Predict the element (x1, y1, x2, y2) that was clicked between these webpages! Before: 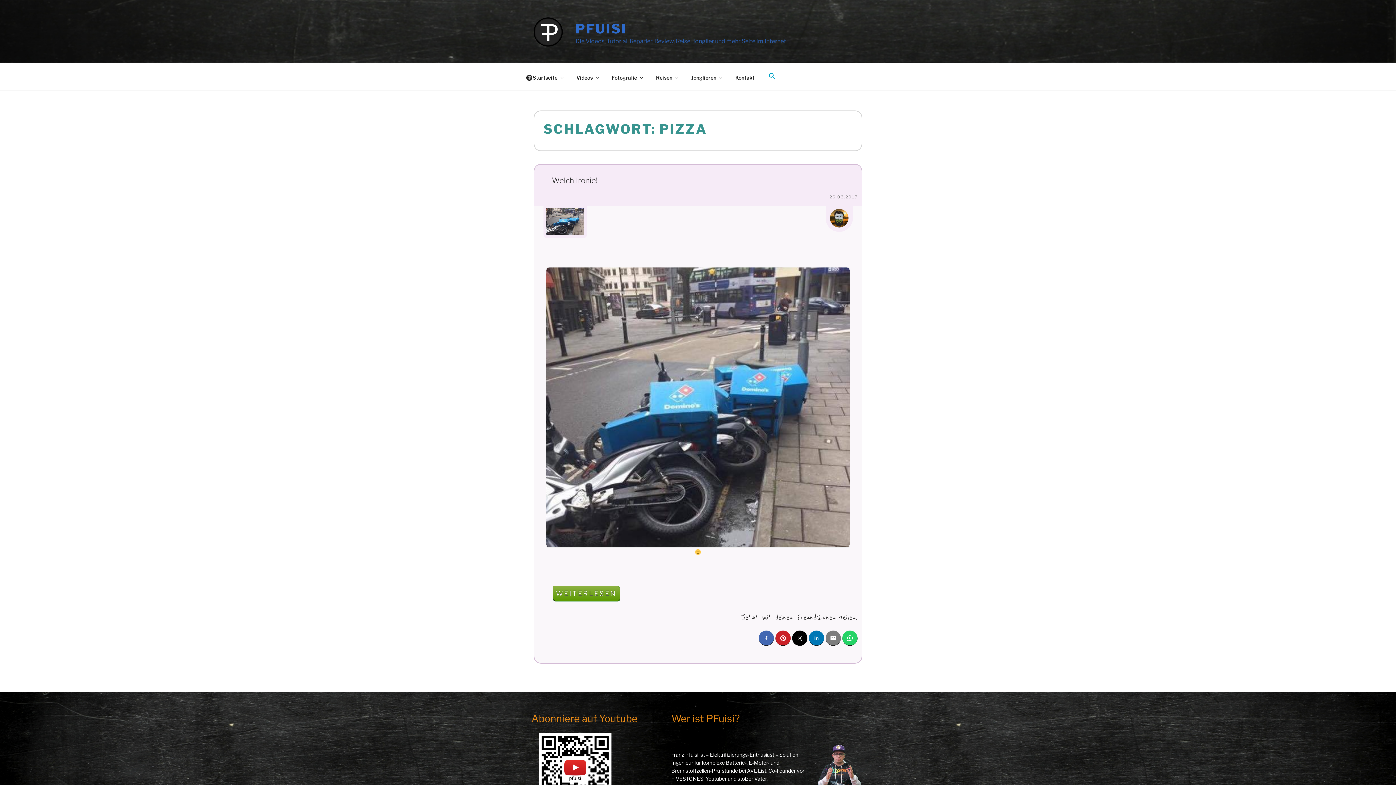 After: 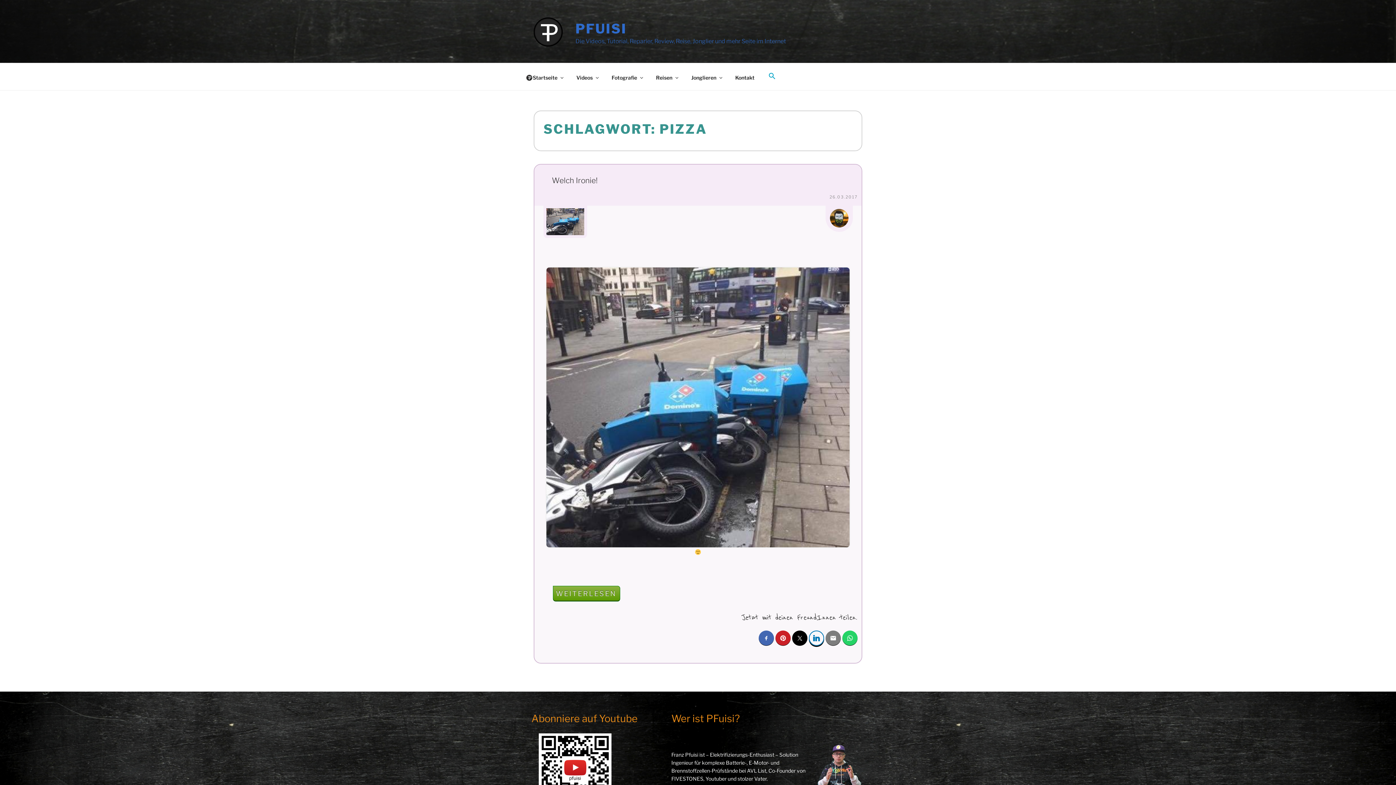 Action: bbox: (808, 631, 824, 646)